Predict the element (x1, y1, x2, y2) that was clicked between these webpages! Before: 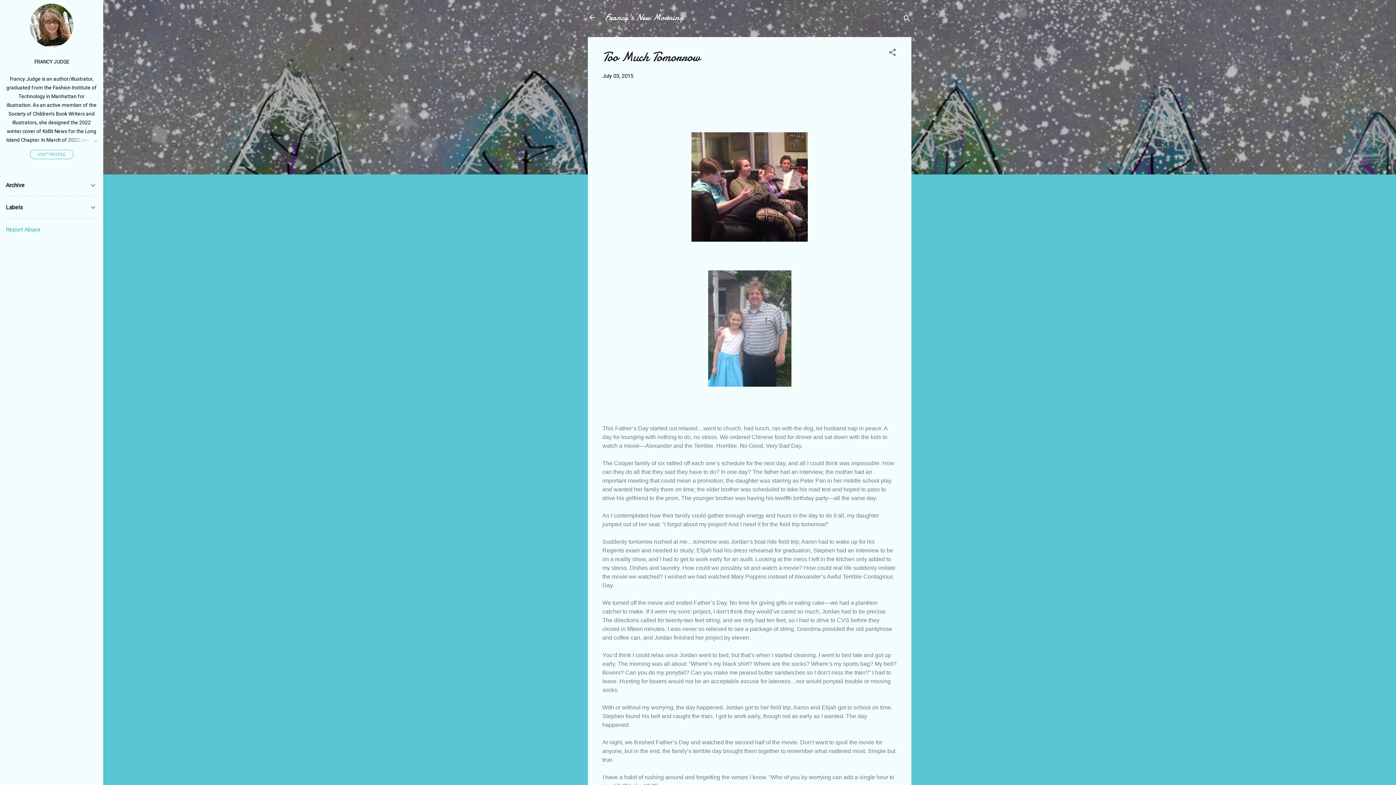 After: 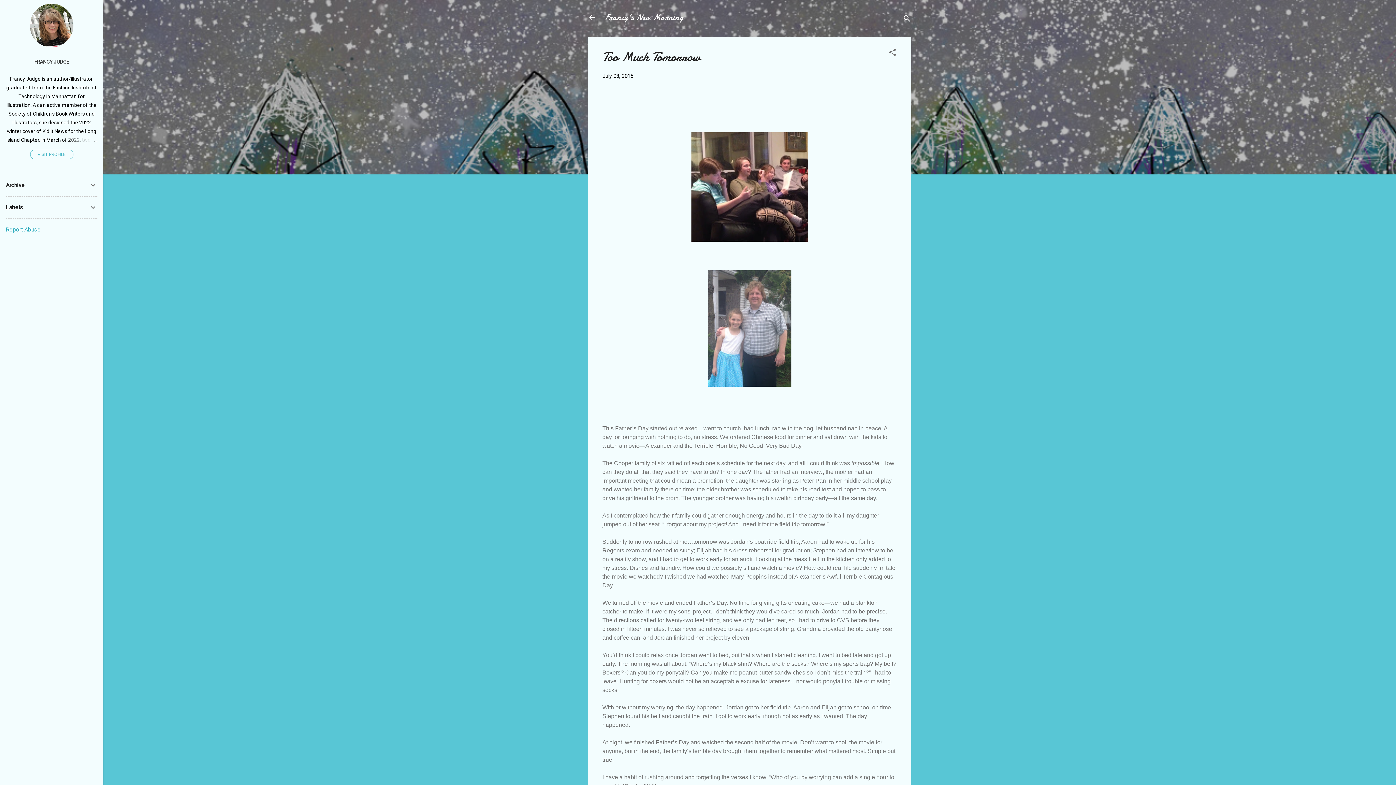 Action: label: Report Abuse bbox: (5, 226, 40, 233)